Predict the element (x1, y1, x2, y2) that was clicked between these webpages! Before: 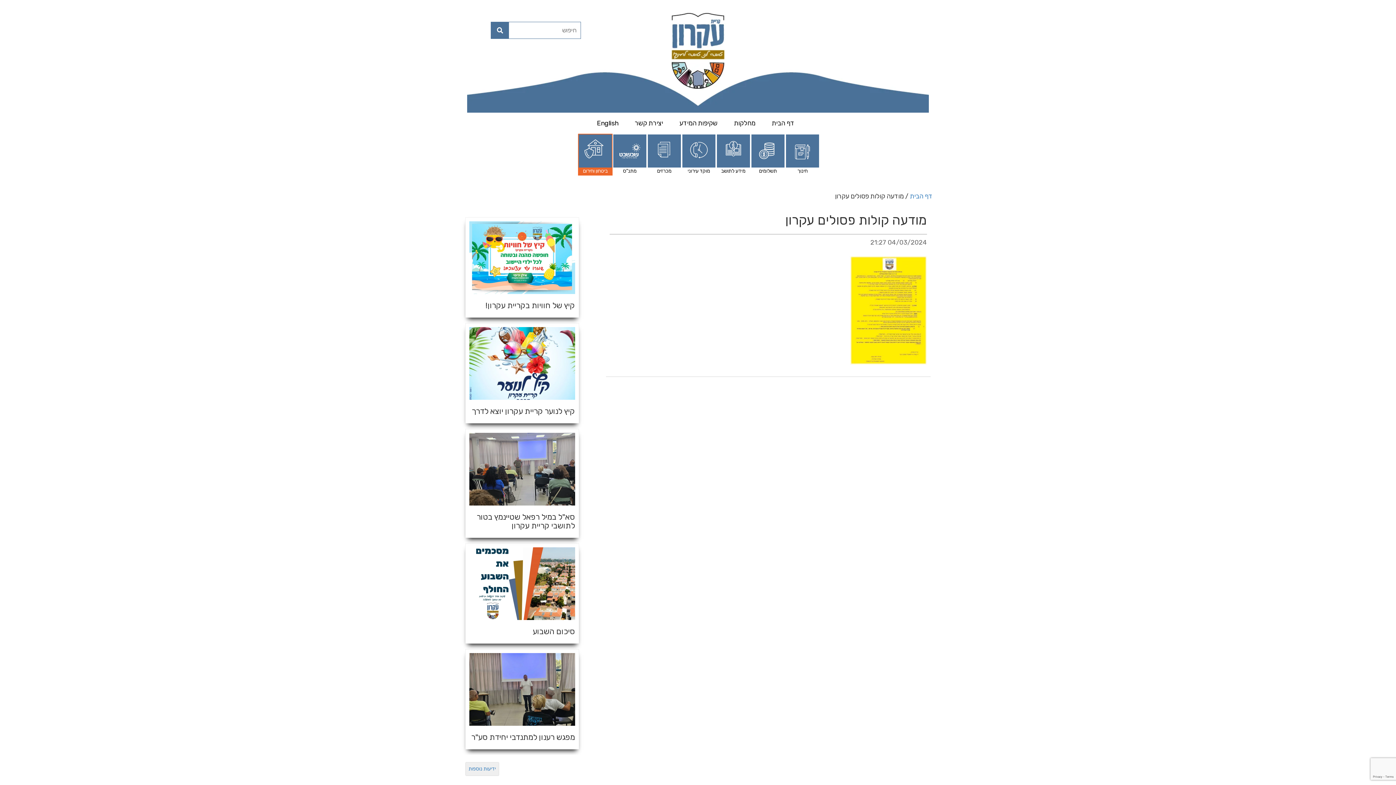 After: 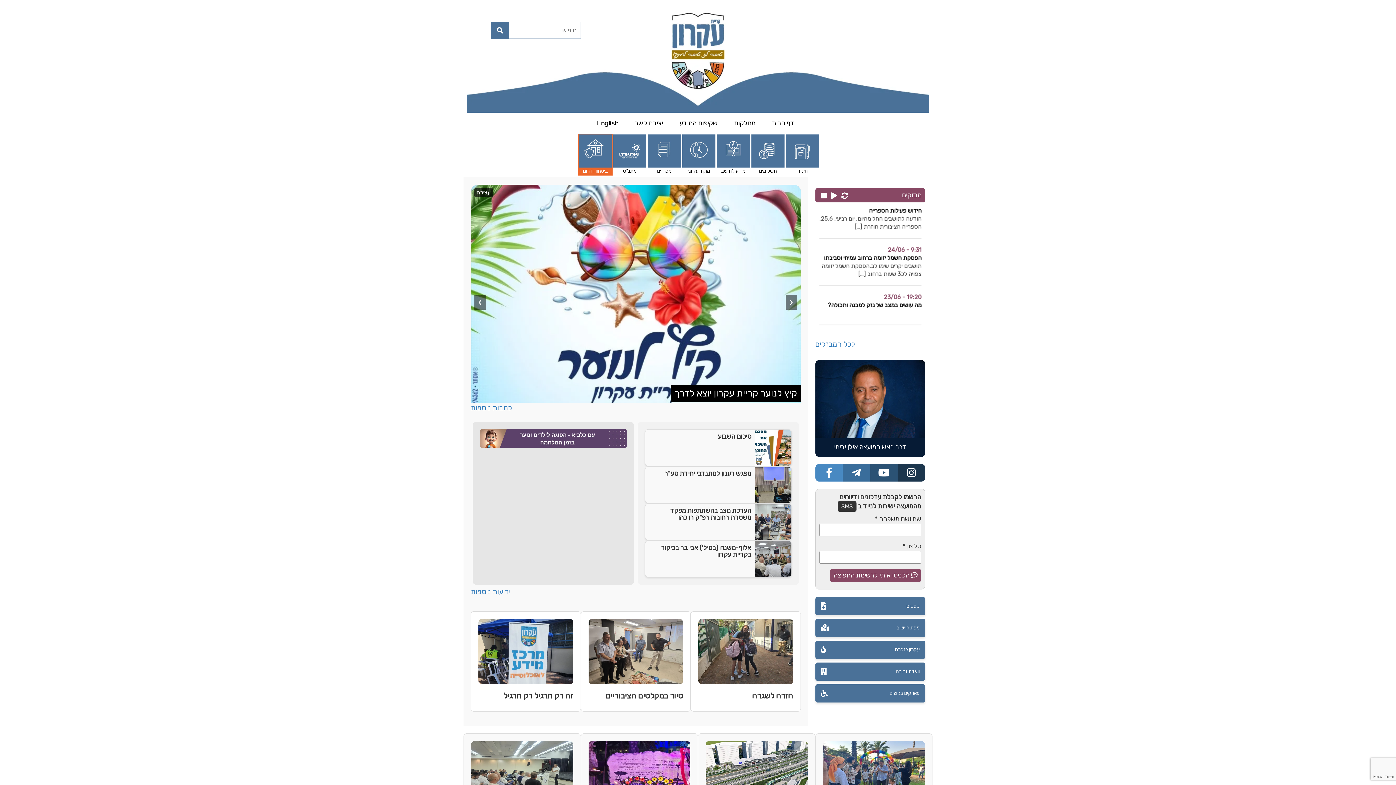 Action: label: דף הבית bbox: (766, 114, 800, 132)